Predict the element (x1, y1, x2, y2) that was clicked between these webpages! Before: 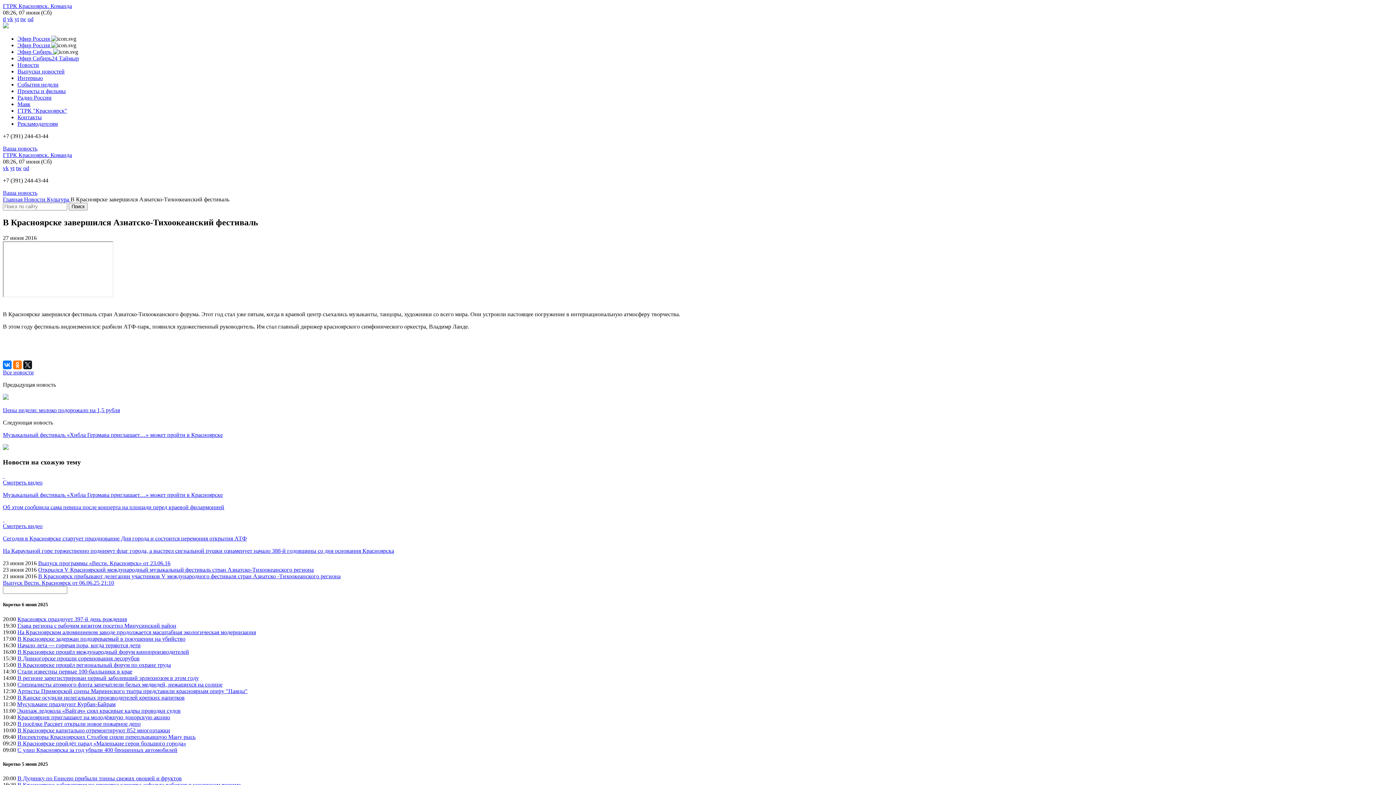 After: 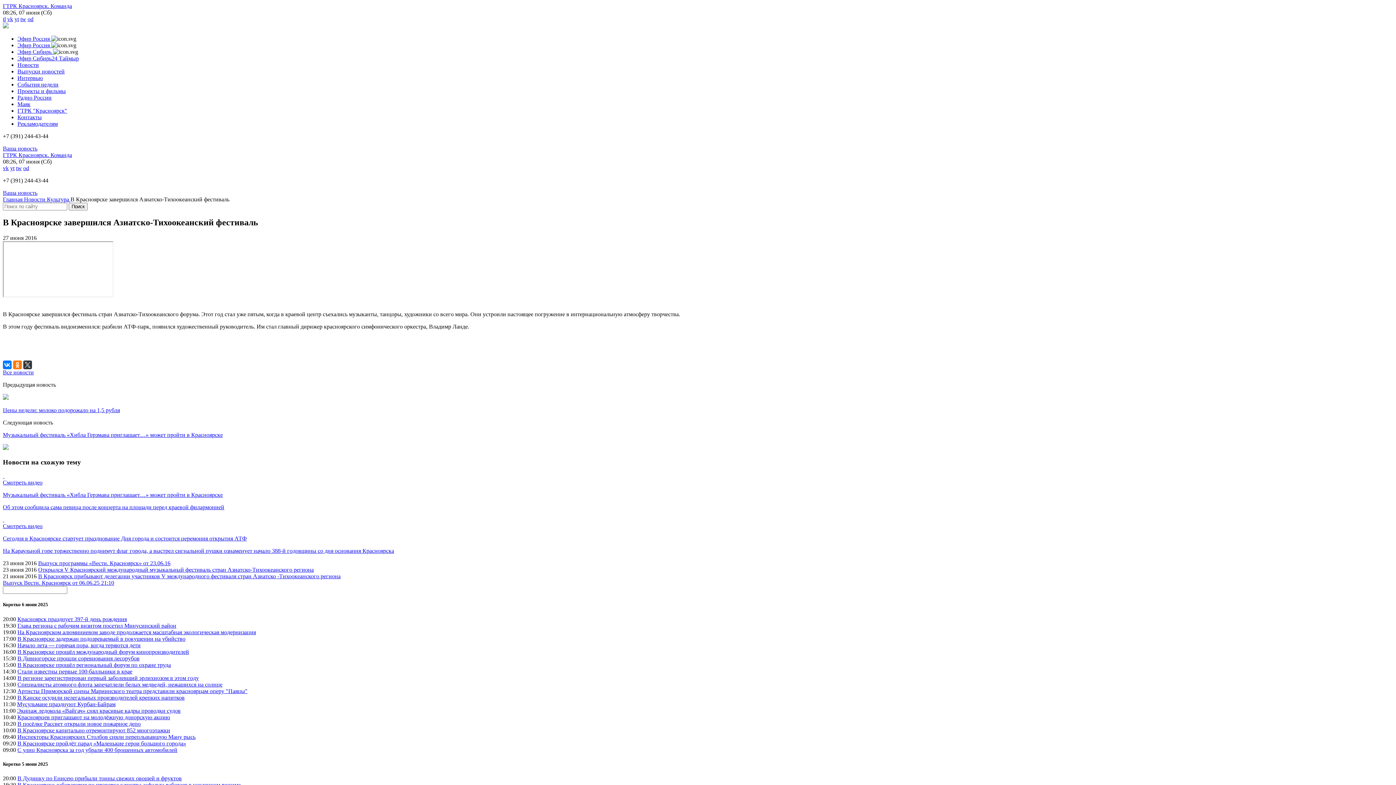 Action: bbox: (23, 360, 32, 369)